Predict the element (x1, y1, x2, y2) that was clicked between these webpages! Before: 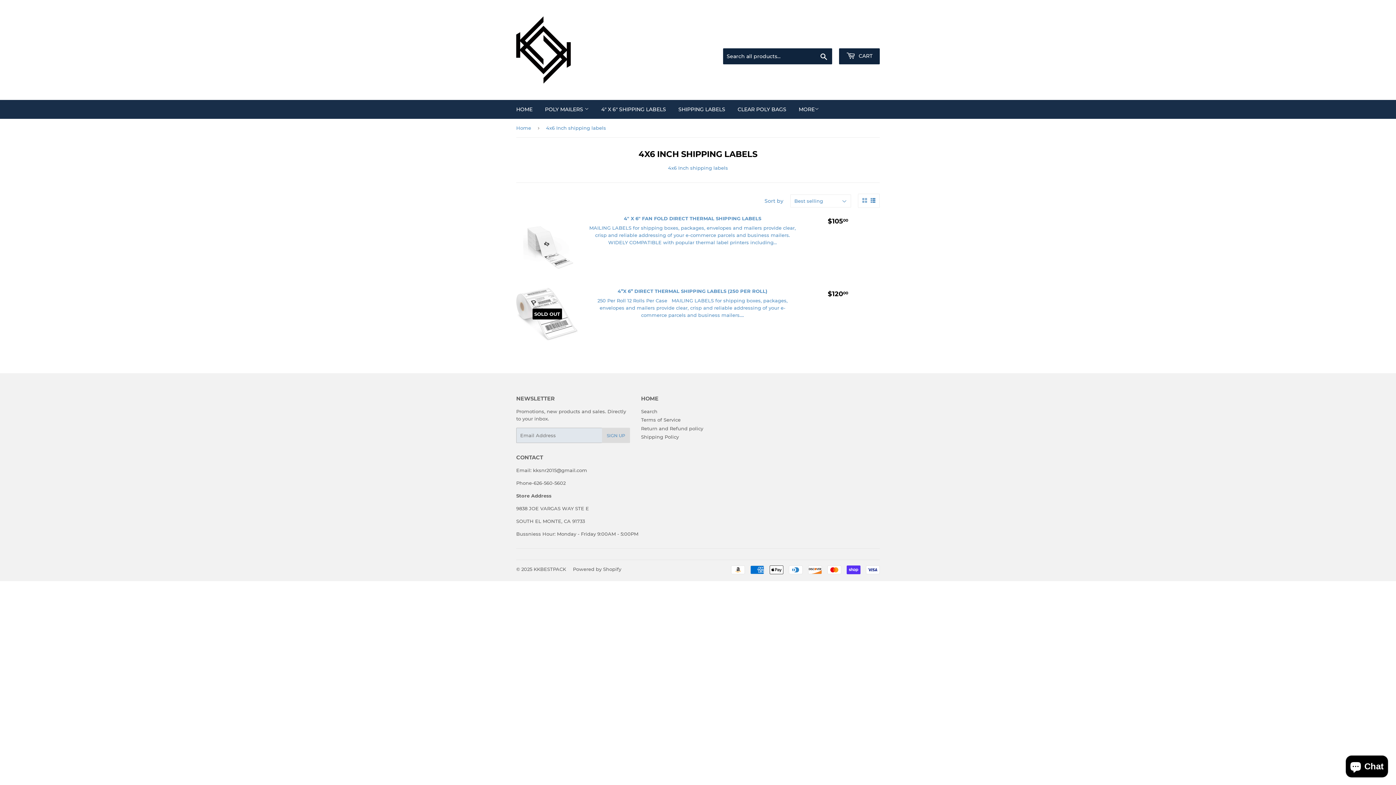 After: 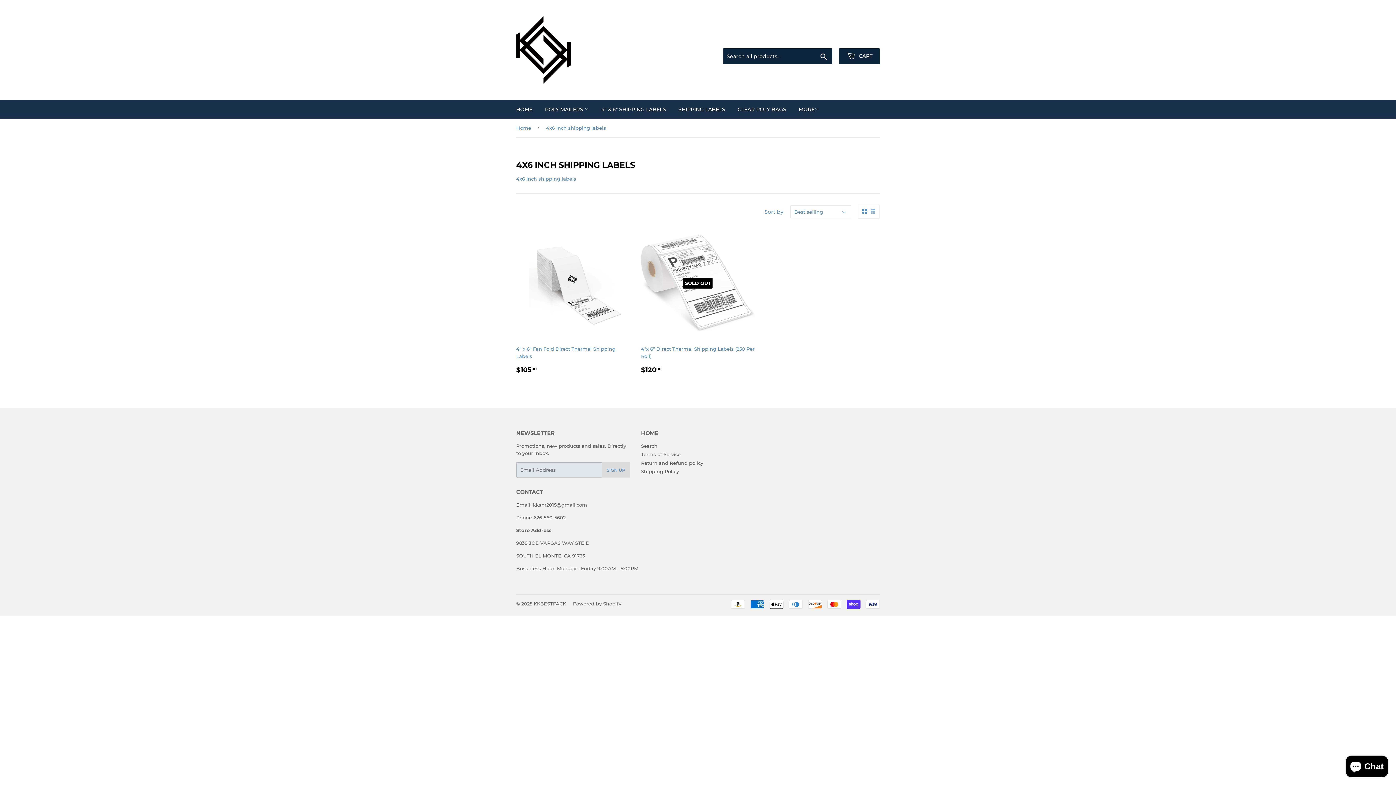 Action: bbox: (862, 198, 867, 203)